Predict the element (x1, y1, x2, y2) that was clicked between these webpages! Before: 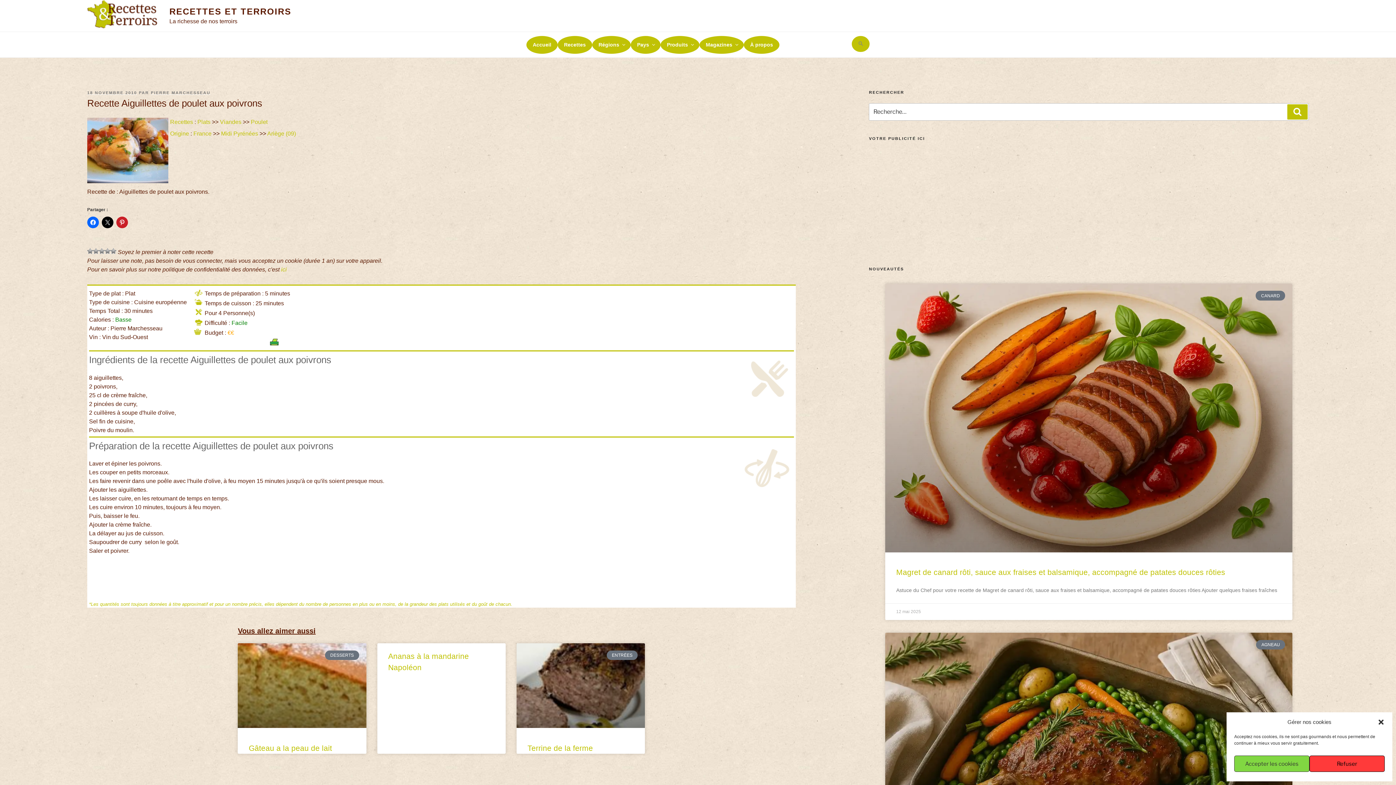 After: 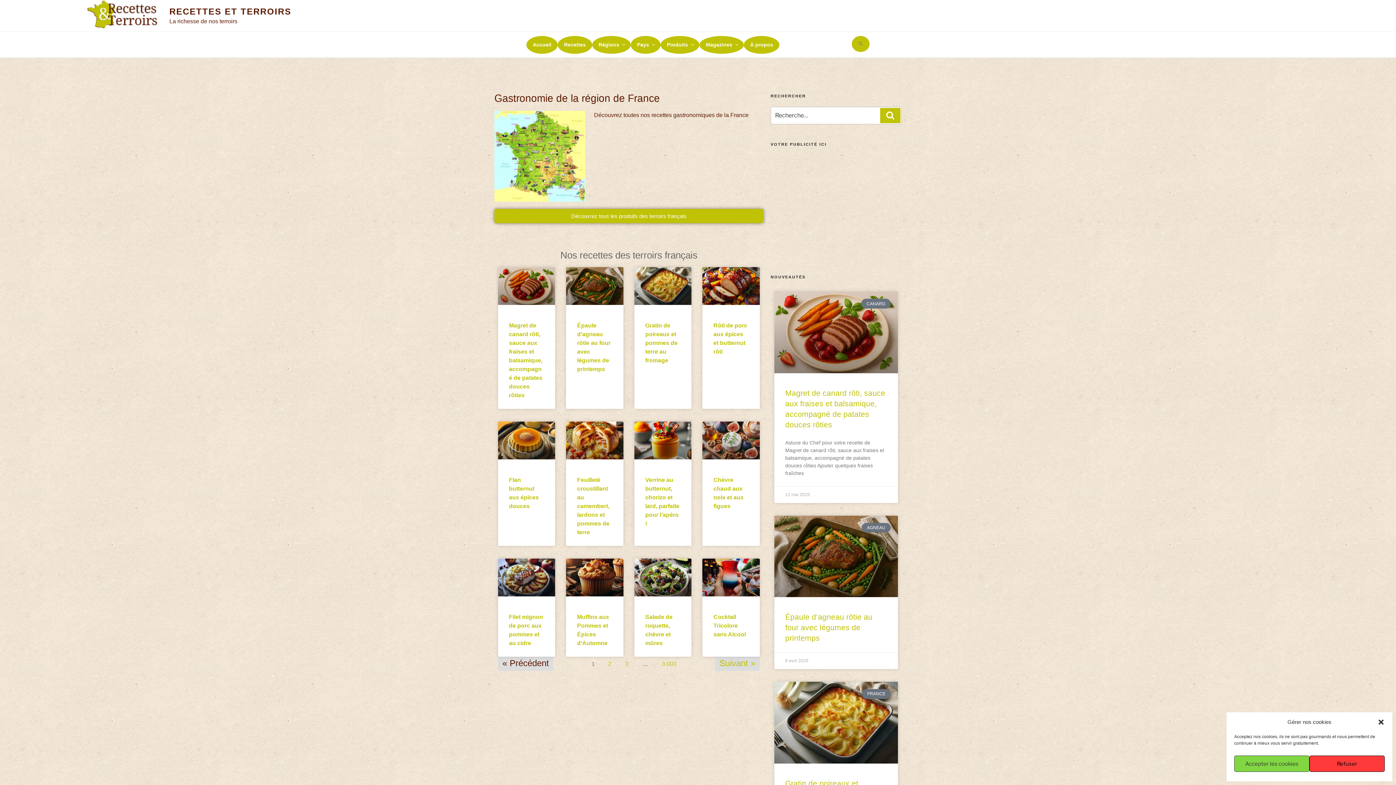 Action: label: France bbox: (193, 130, 211, 136)